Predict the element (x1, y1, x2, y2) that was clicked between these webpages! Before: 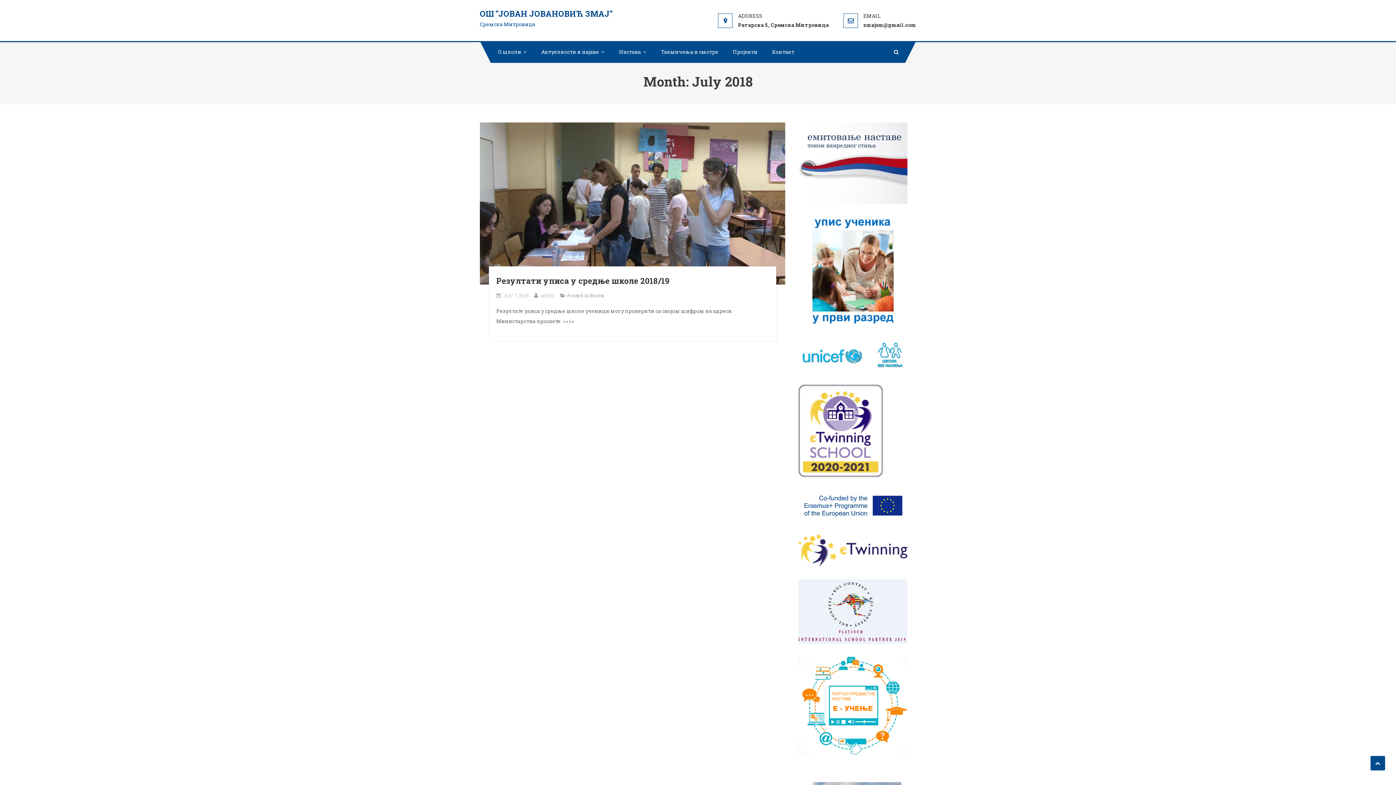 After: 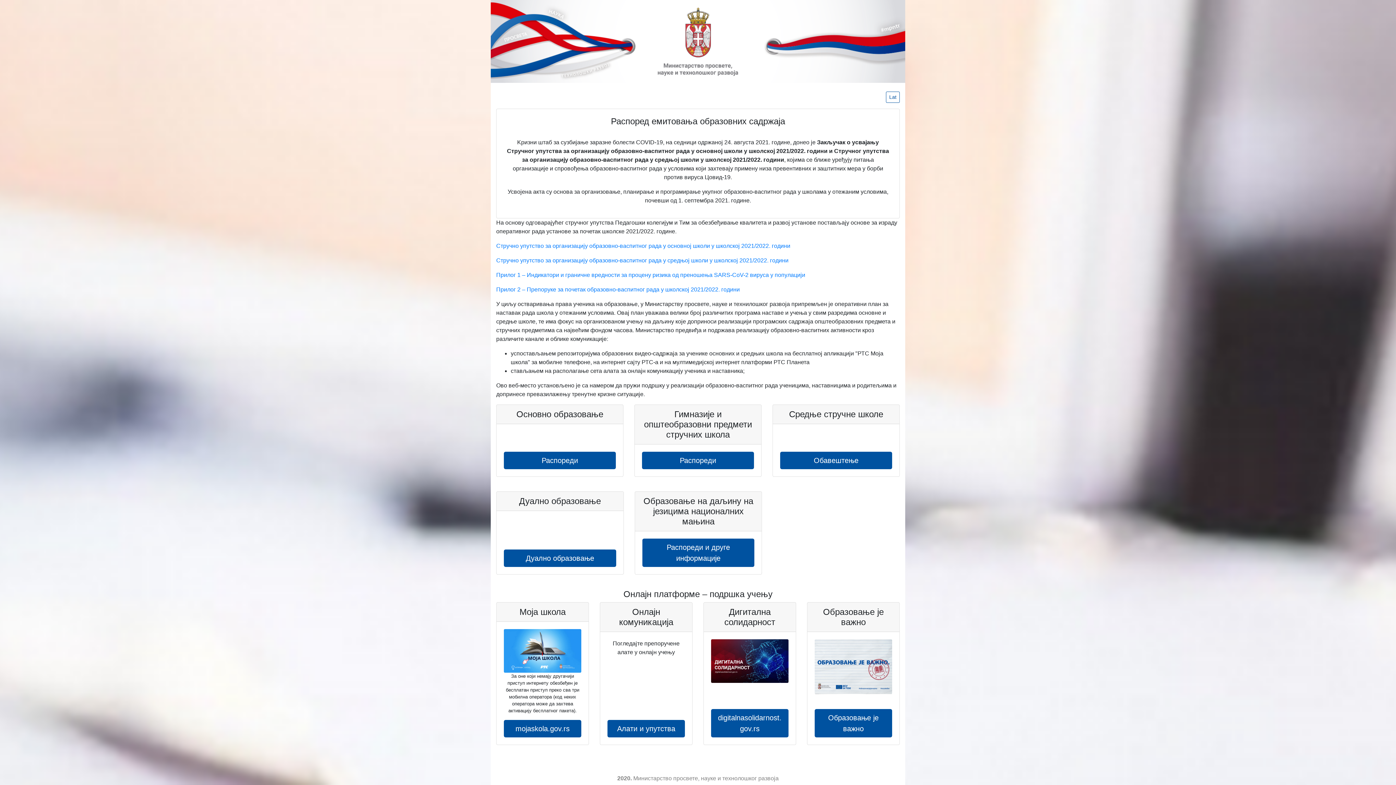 Action: bbox: (798, 159, 907, 166)